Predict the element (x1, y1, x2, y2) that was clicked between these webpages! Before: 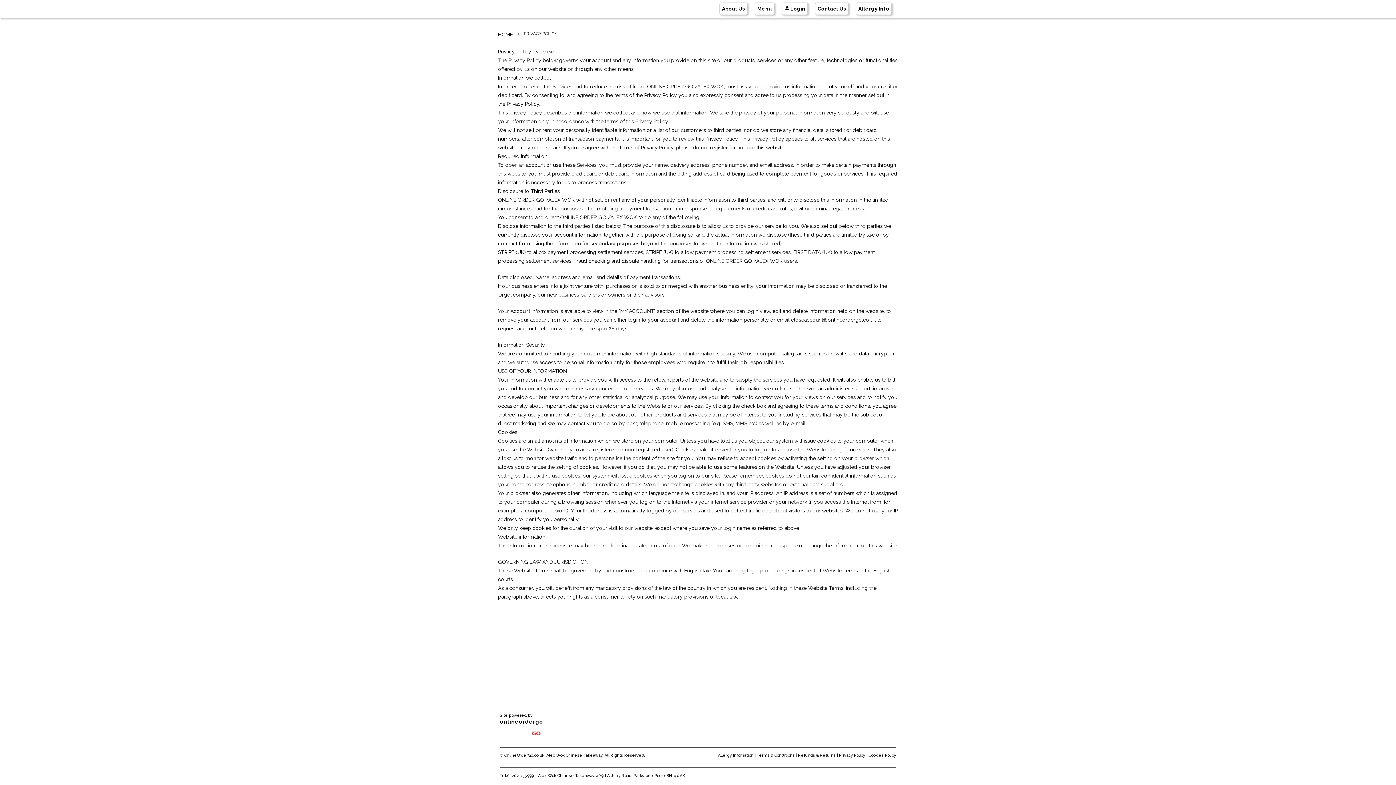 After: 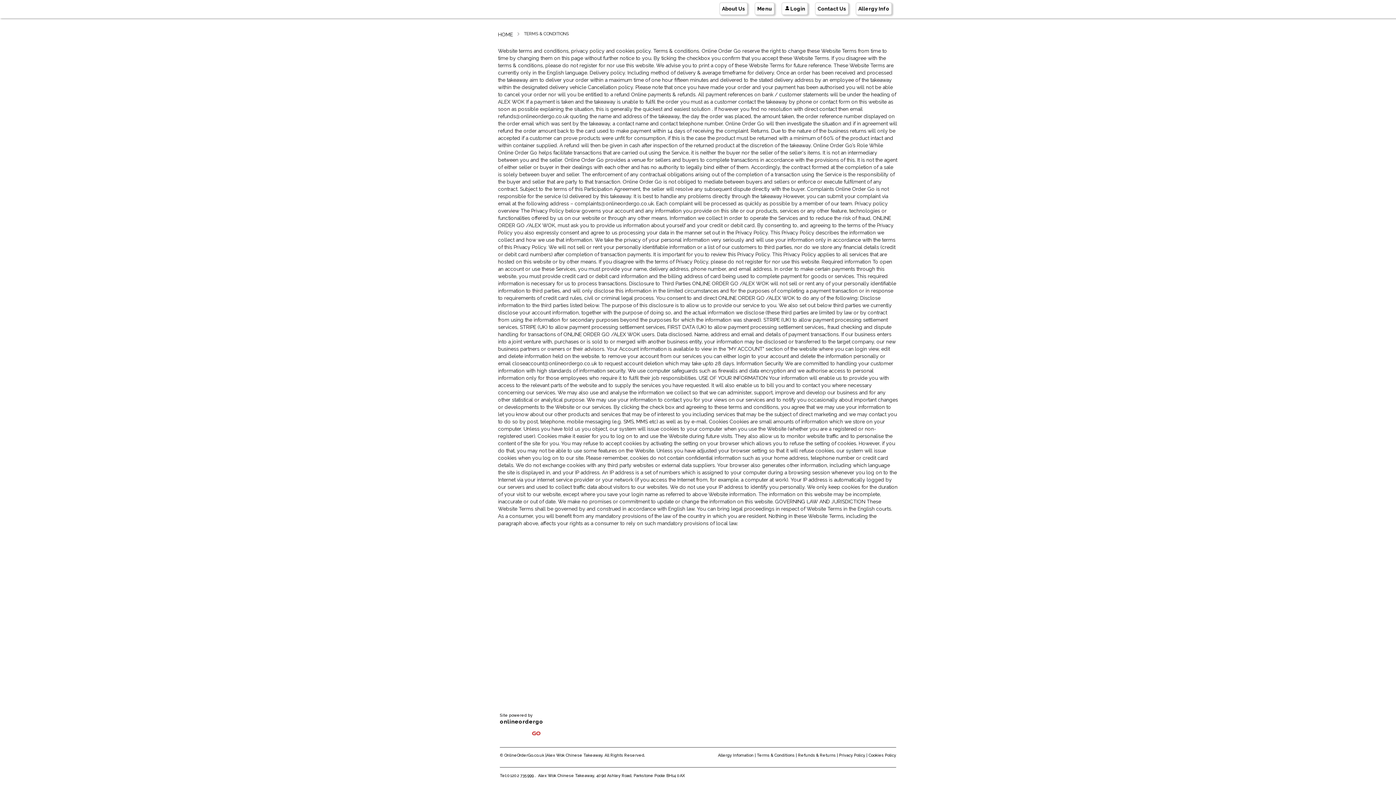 Action: label: Terms & Conditions bbox: (757, 753, 794, 758)